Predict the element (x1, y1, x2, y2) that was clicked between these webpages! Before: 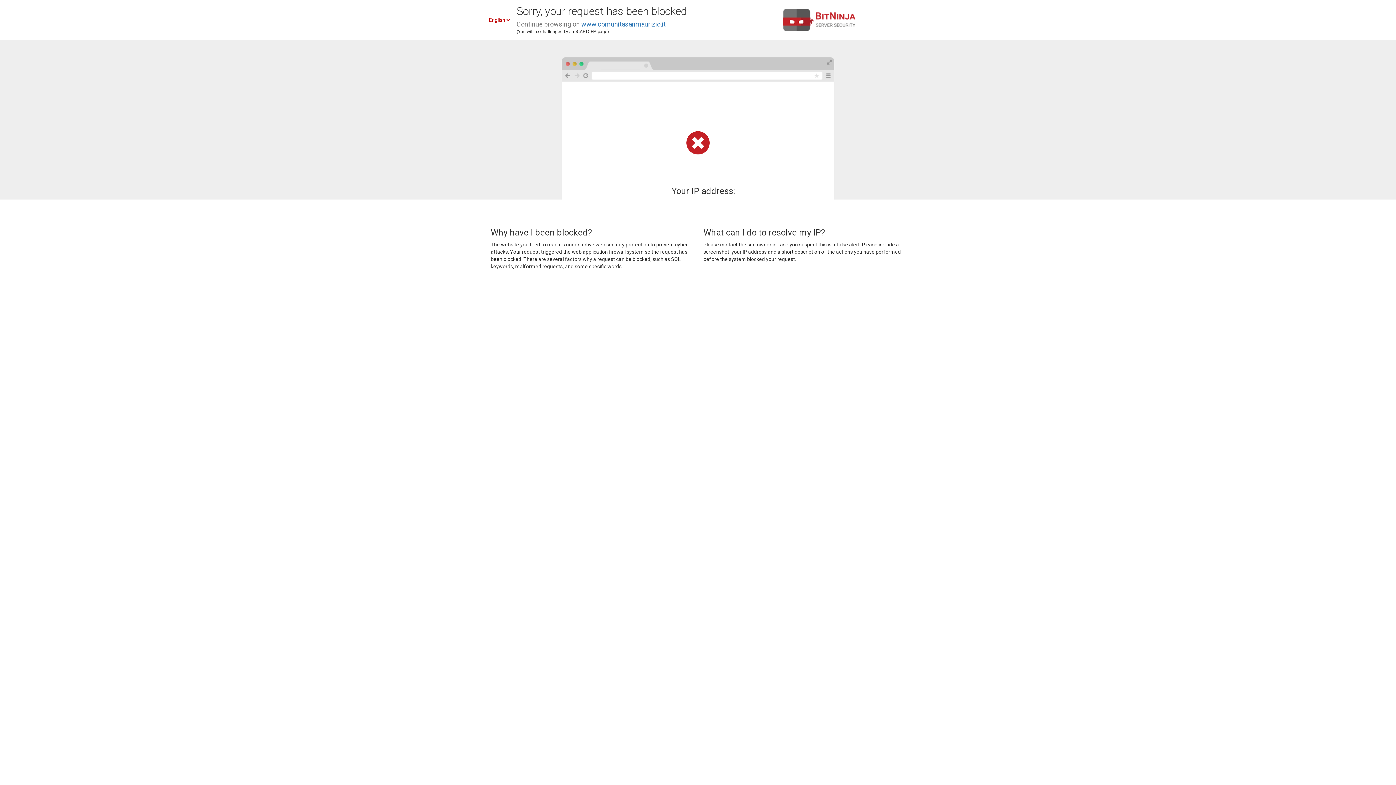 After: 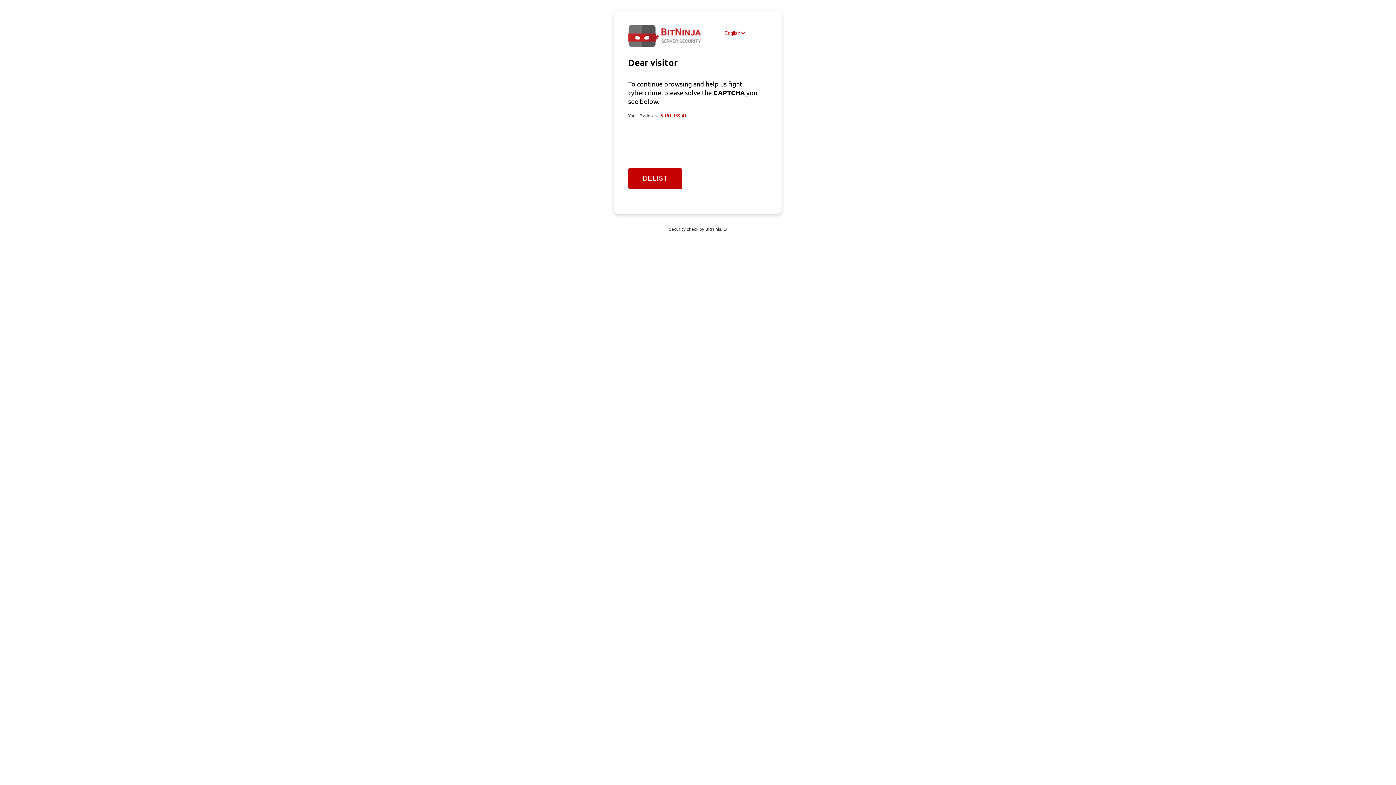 Action: bbox: (581, 20, 665, 28) label: www.comunitasanmaurizio.it